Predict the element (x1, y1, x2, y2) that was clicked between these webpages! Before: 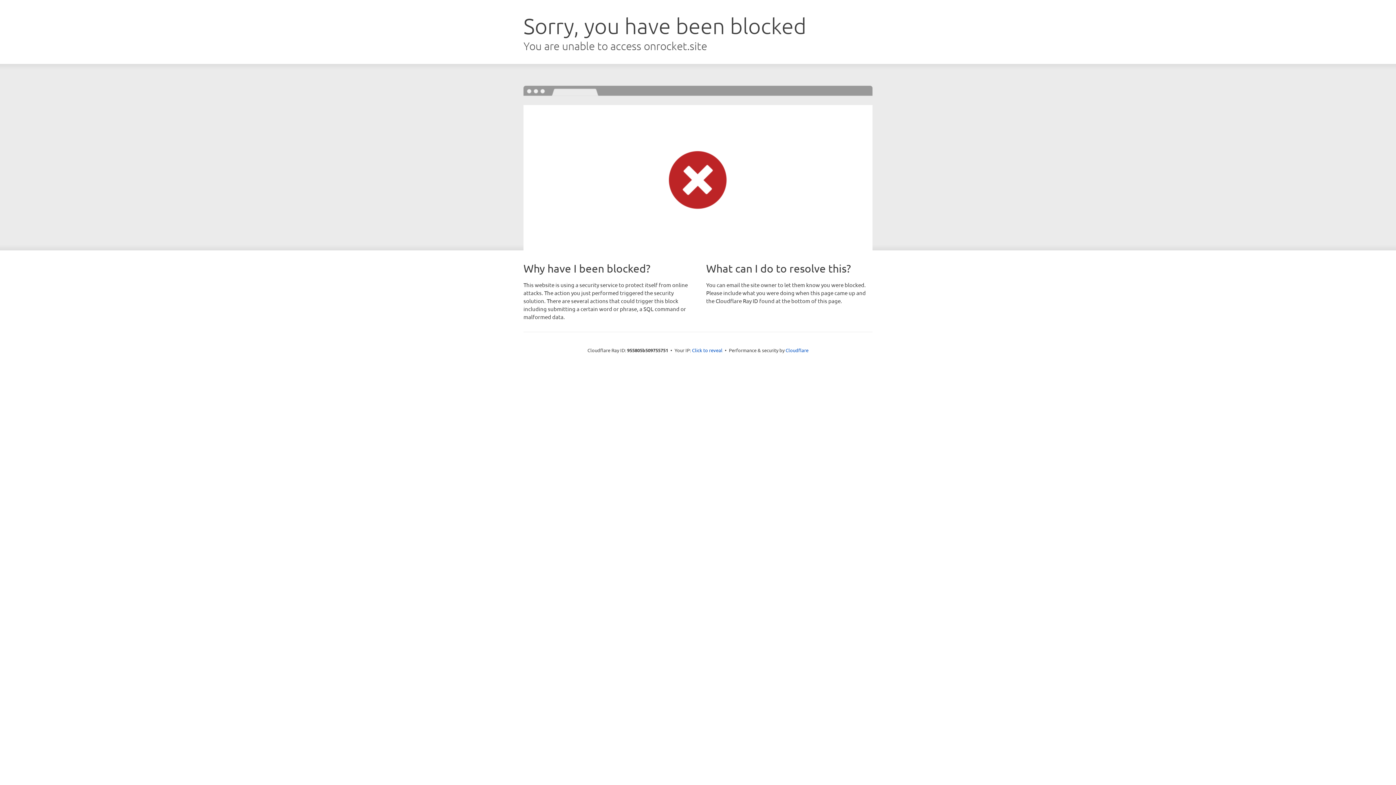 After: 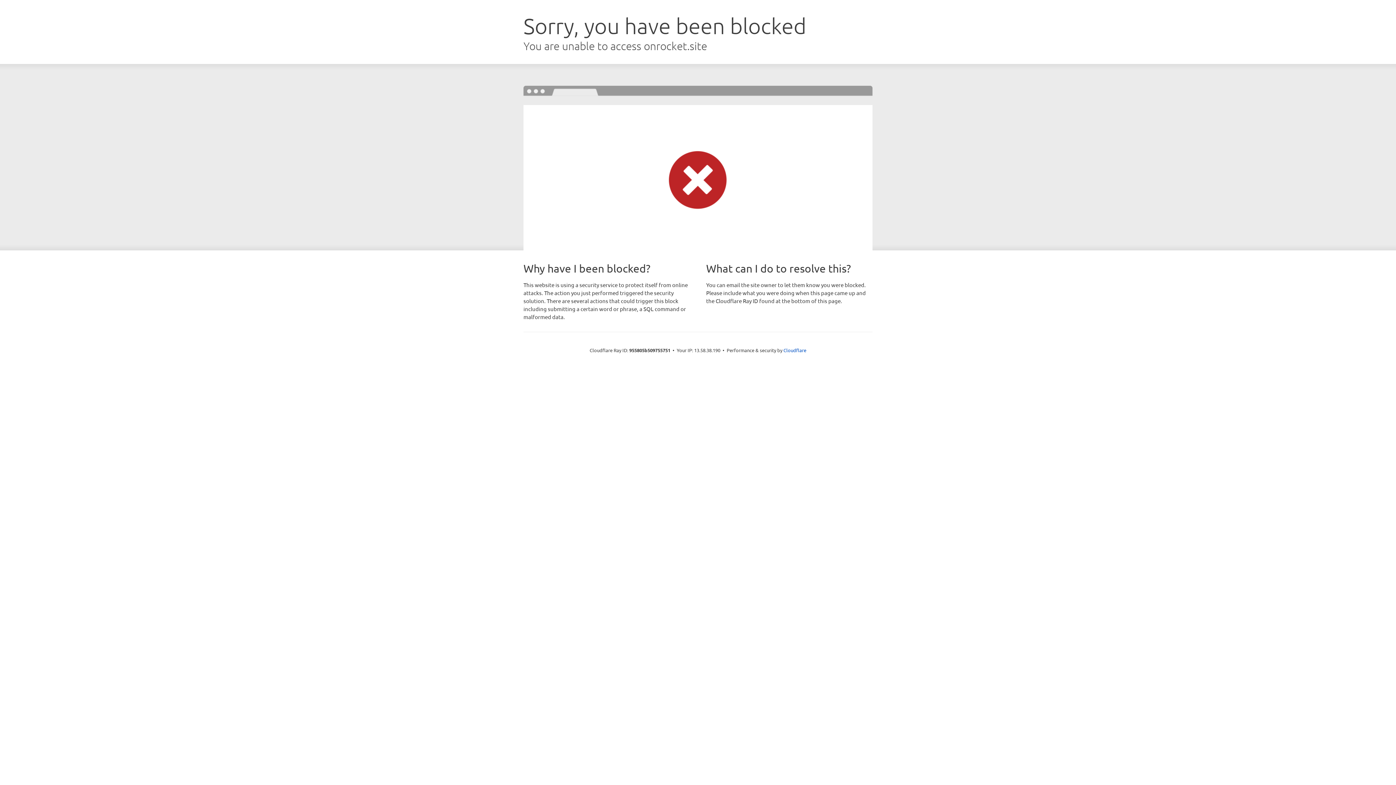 Action: label: Click to reveal bbox: (692, 346, 722, 353)